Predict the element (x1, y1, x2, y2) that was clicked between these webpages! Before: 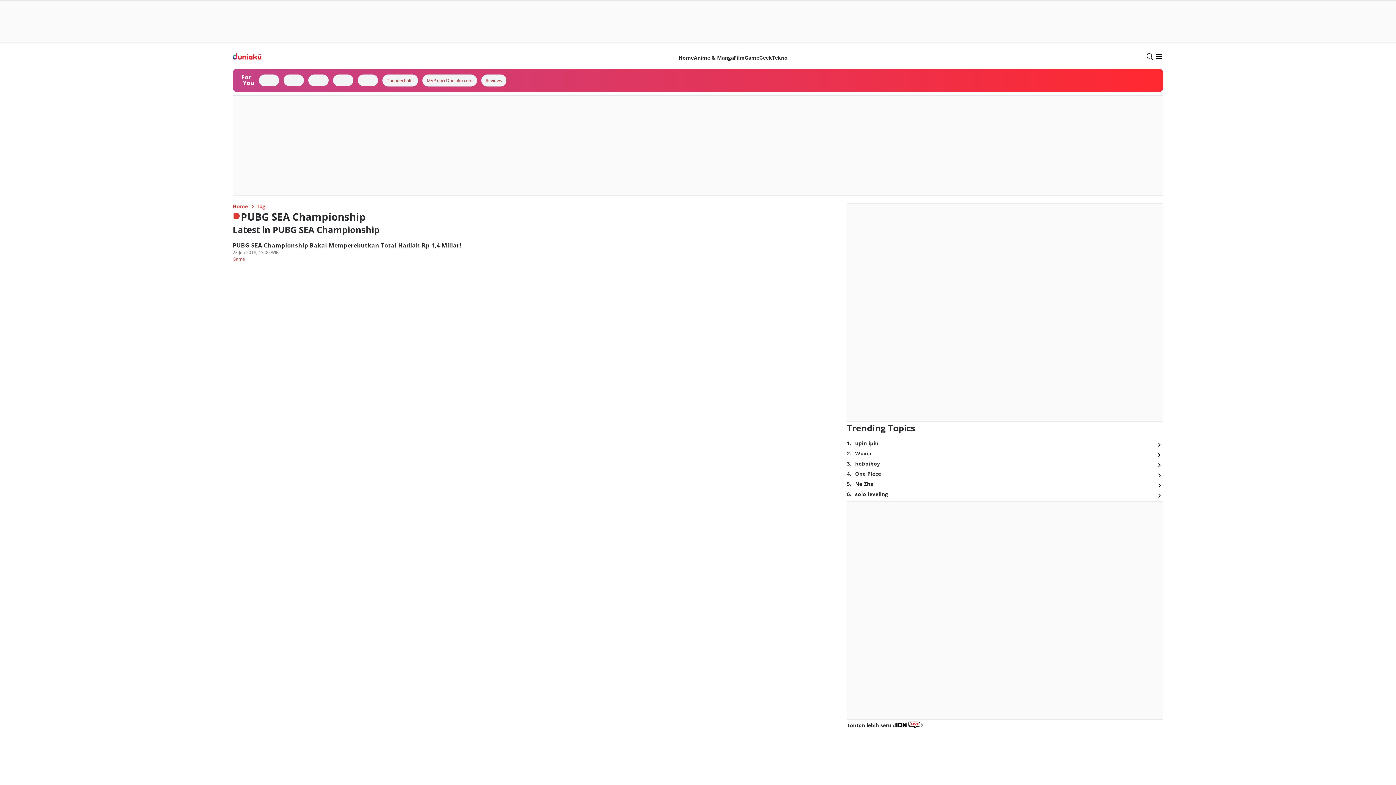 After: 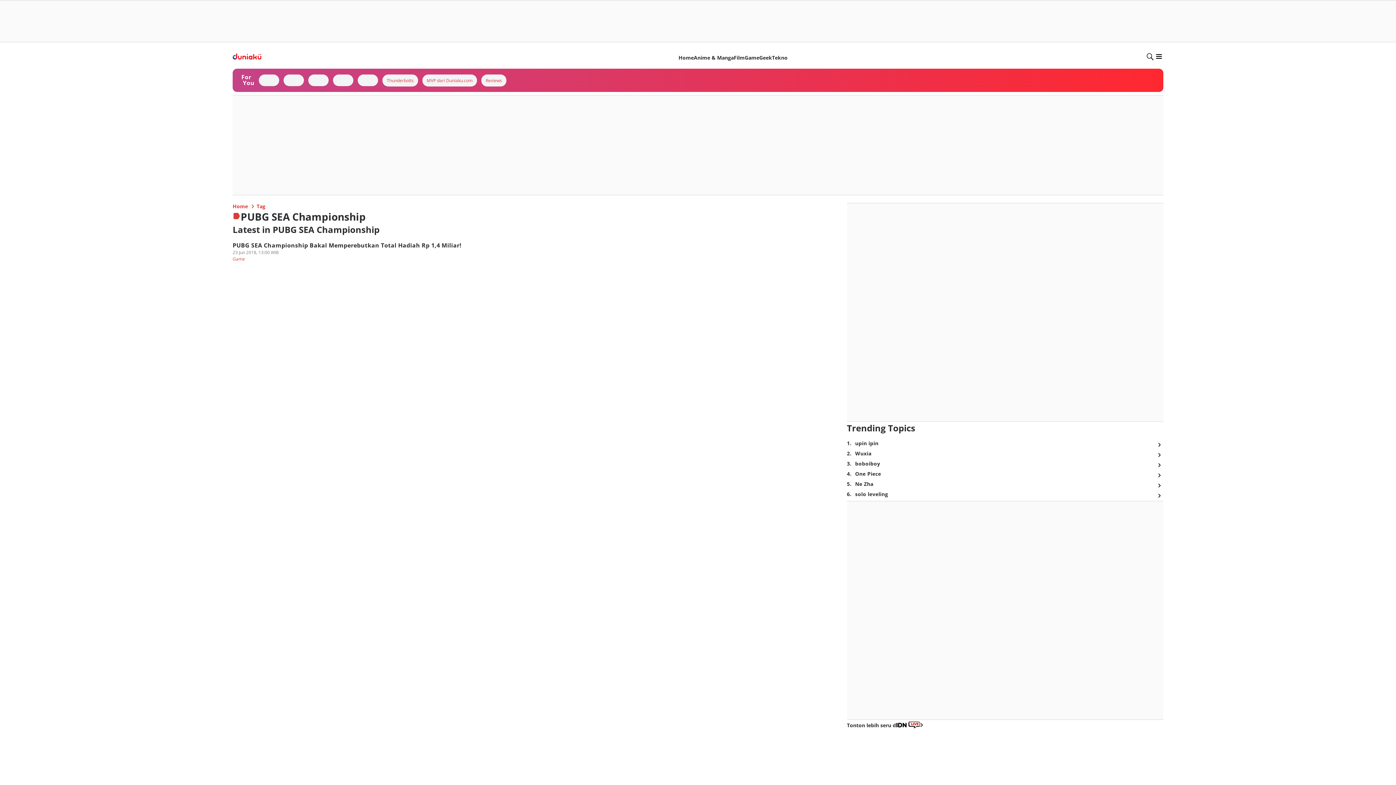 Action: bbox: (953, 221, 1050, 230)